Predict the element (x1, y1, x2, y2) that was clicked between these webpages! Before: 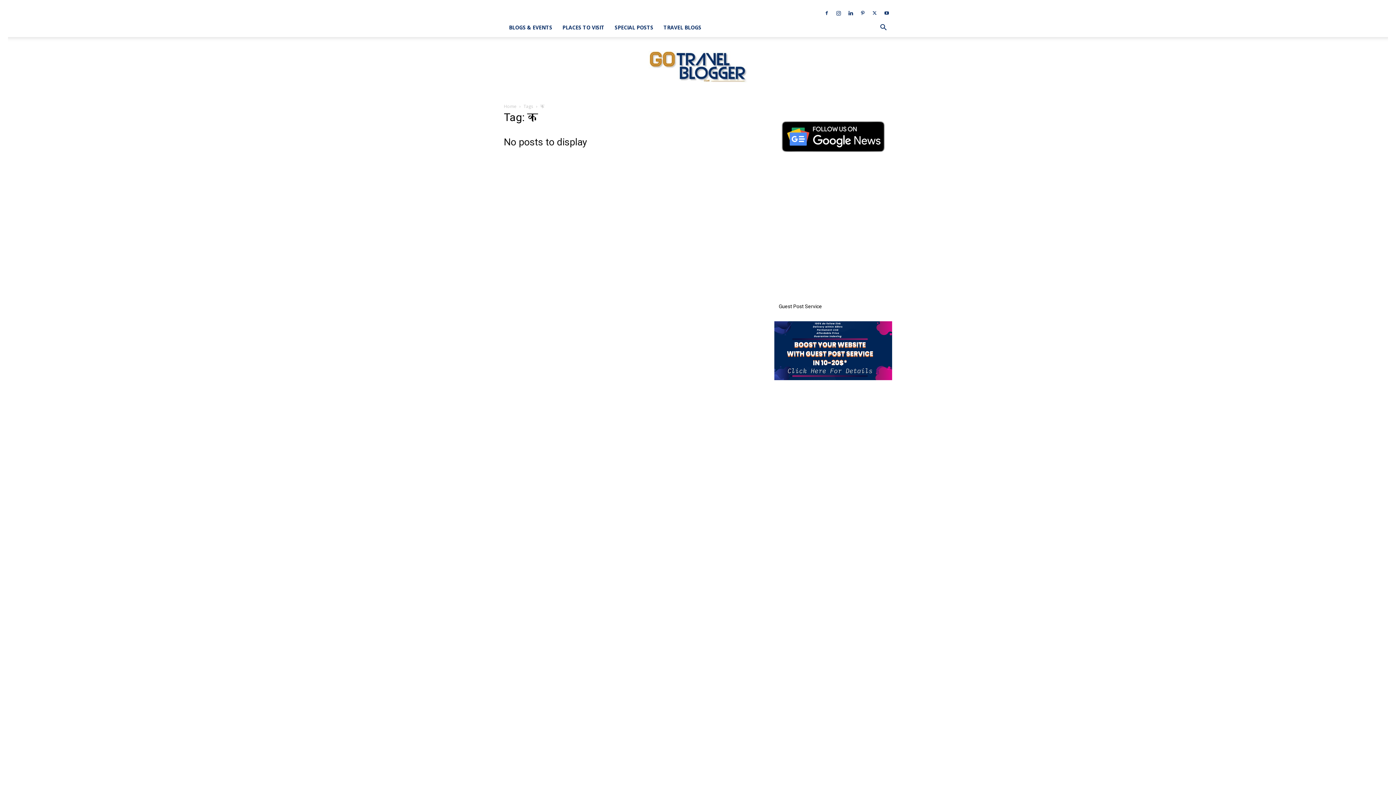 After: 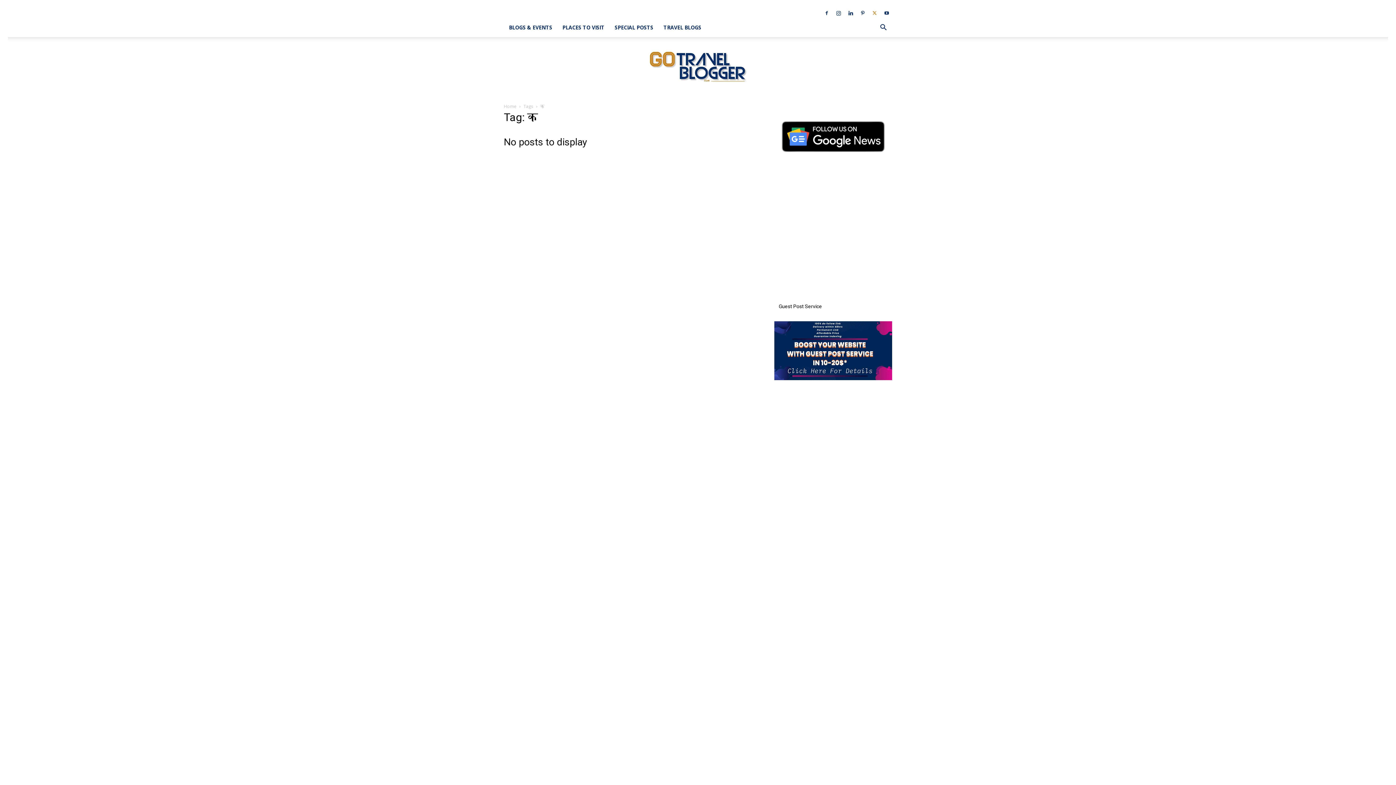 Action: bbox: (869, 8, 880, 18)